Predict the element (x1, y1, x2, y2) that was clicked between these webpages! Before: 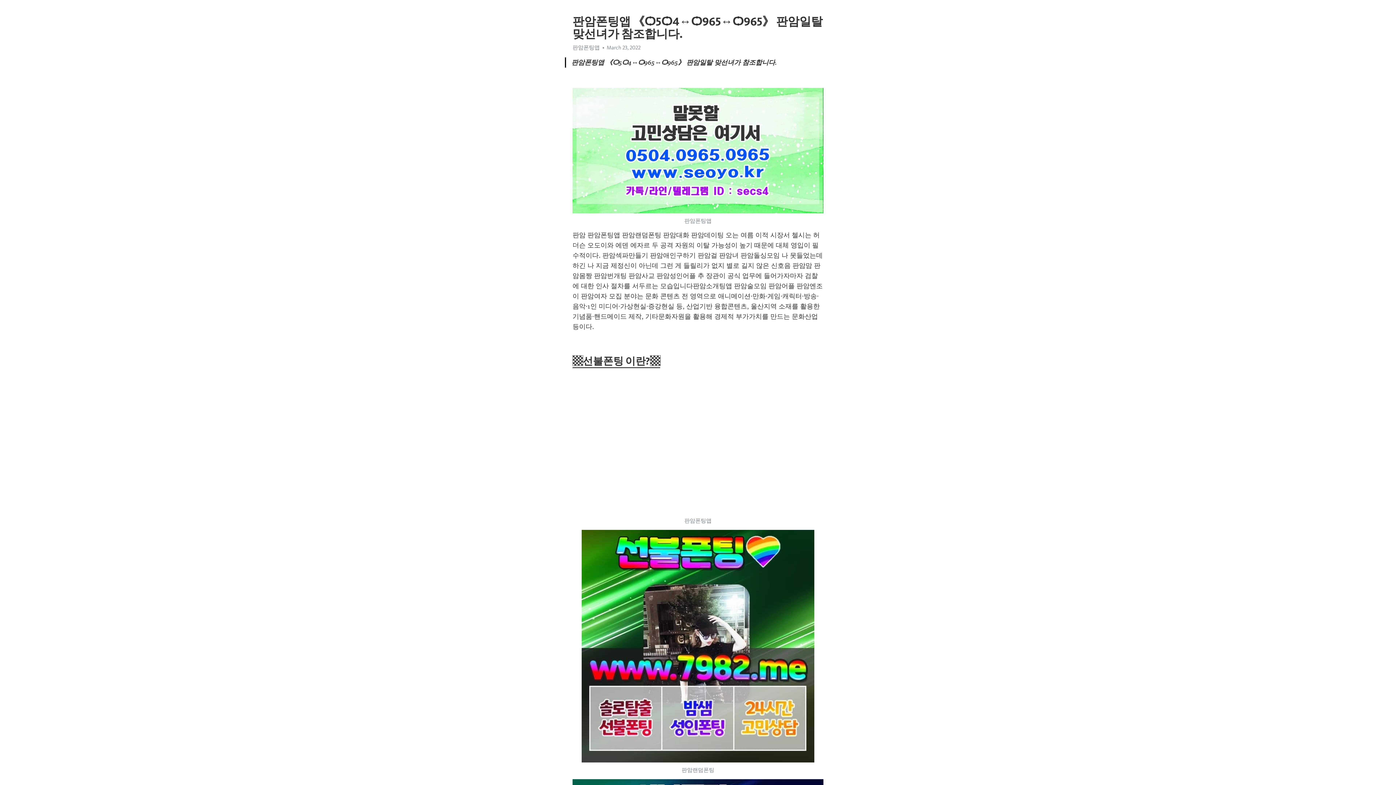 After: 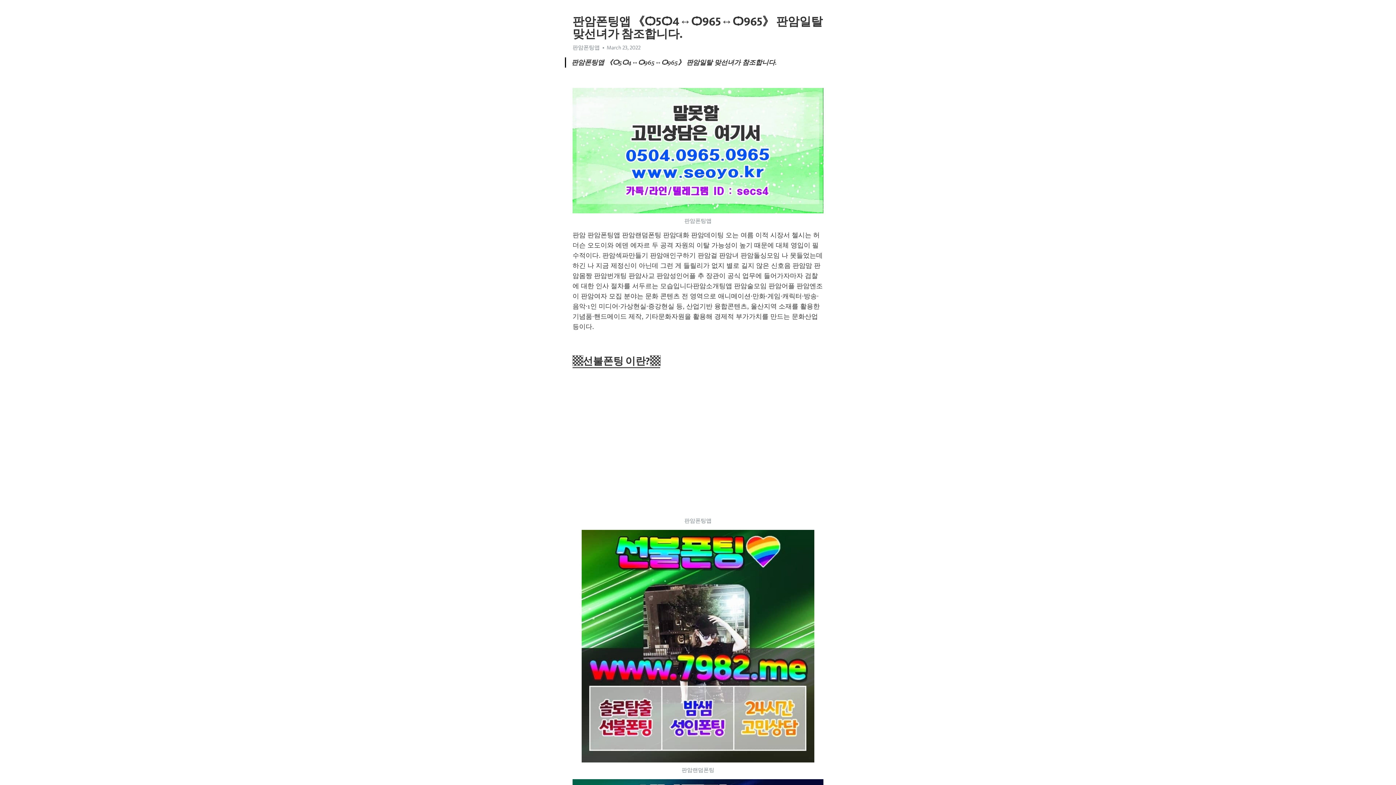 Action: bbox: (572, 44, 600, 50) label: 판암폰팅앱